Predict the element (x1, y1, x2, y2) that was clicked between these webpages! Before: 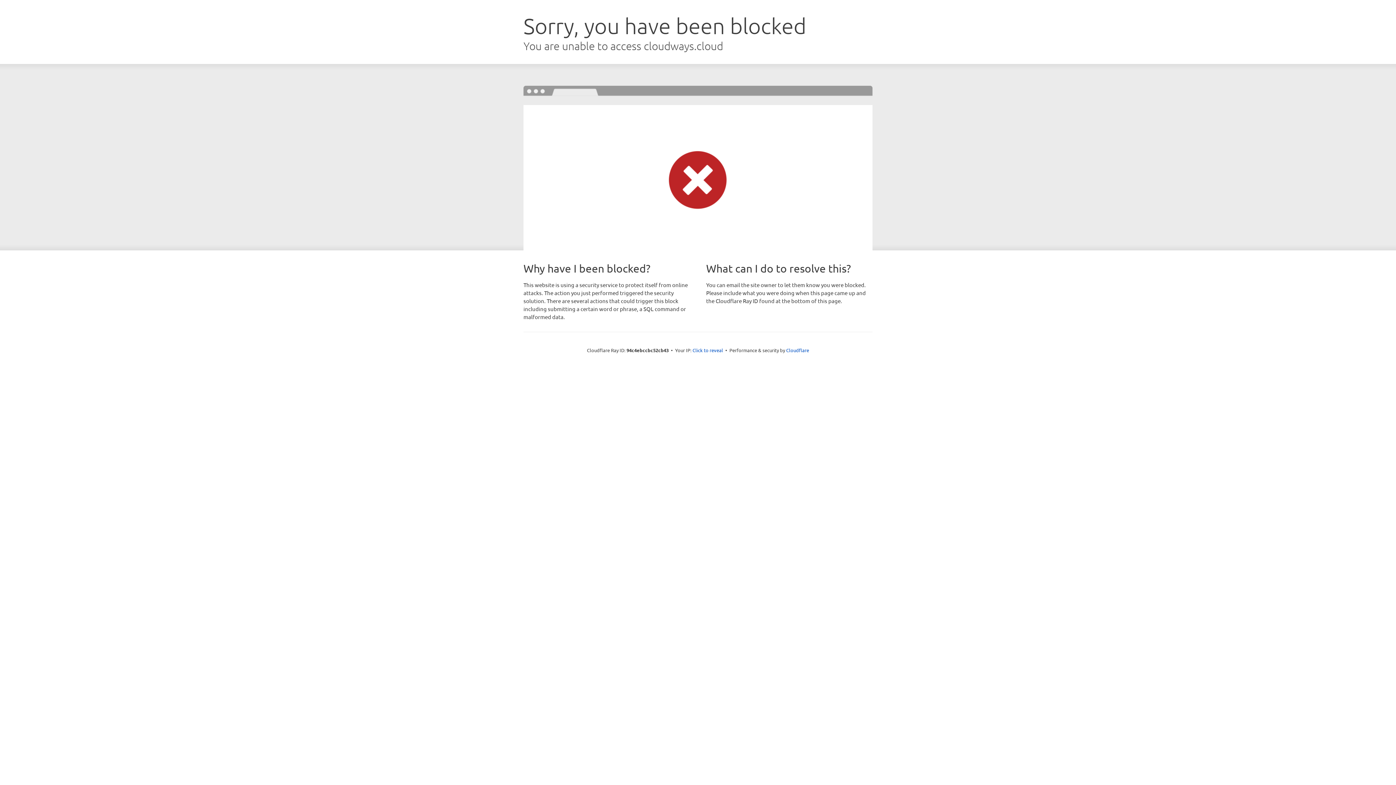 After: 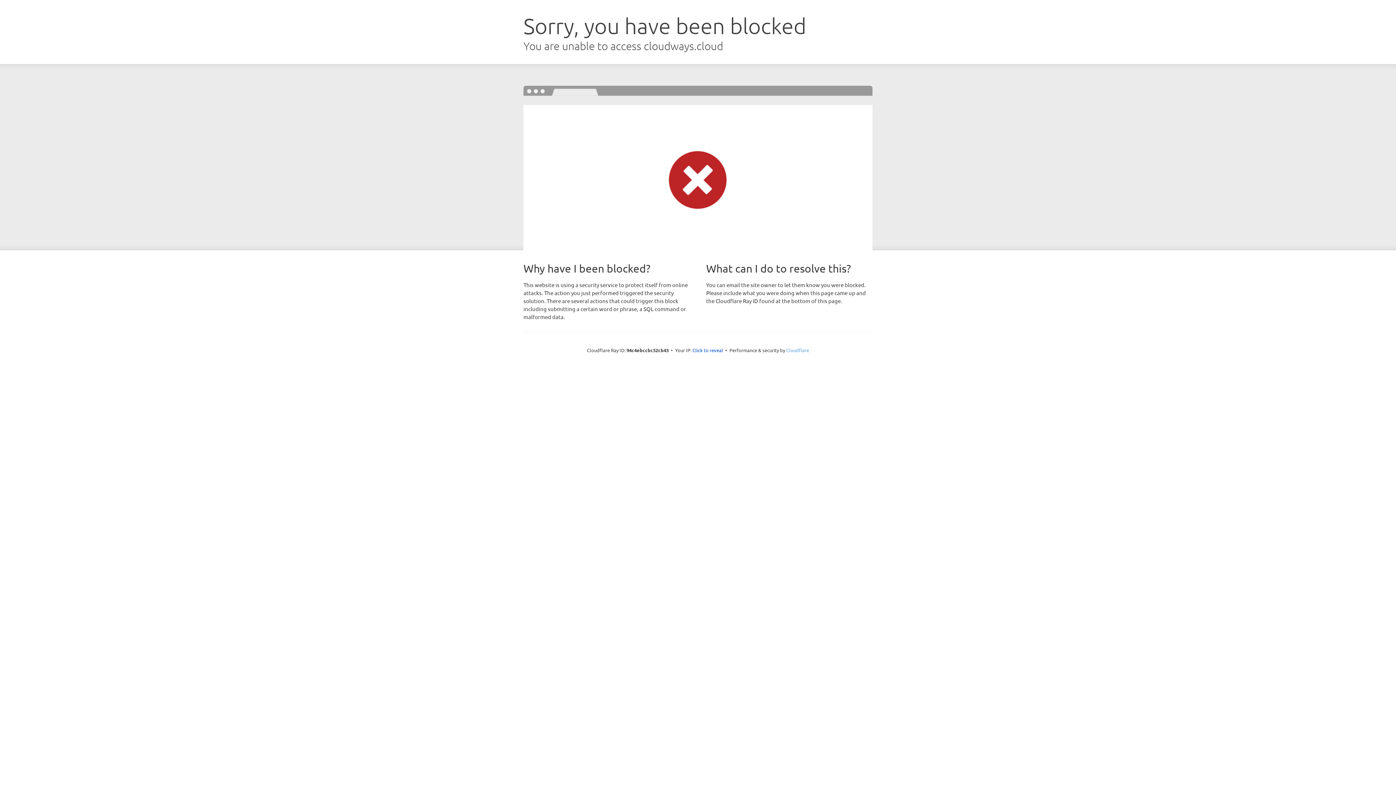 Action: label: Cloudflare bbox: (786, 347, 809, 353)